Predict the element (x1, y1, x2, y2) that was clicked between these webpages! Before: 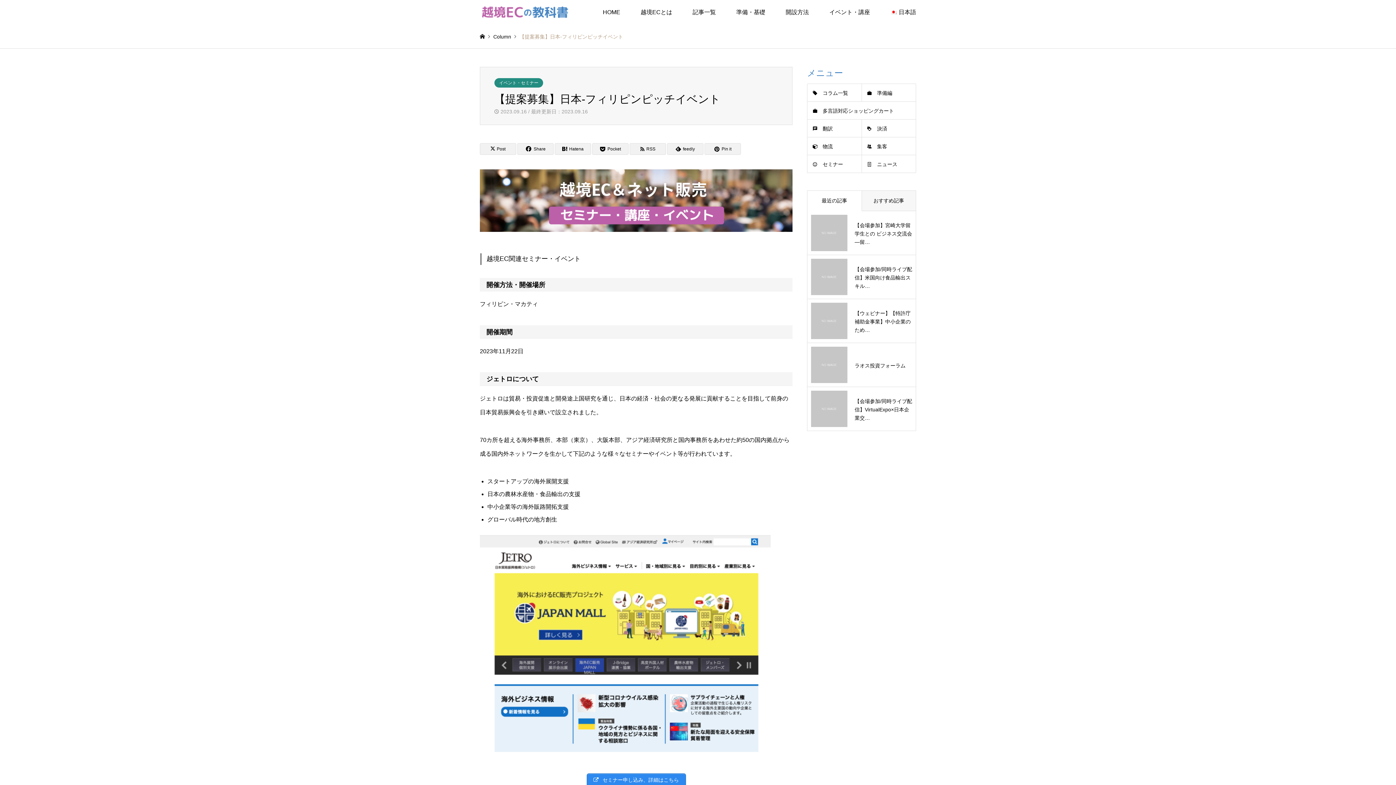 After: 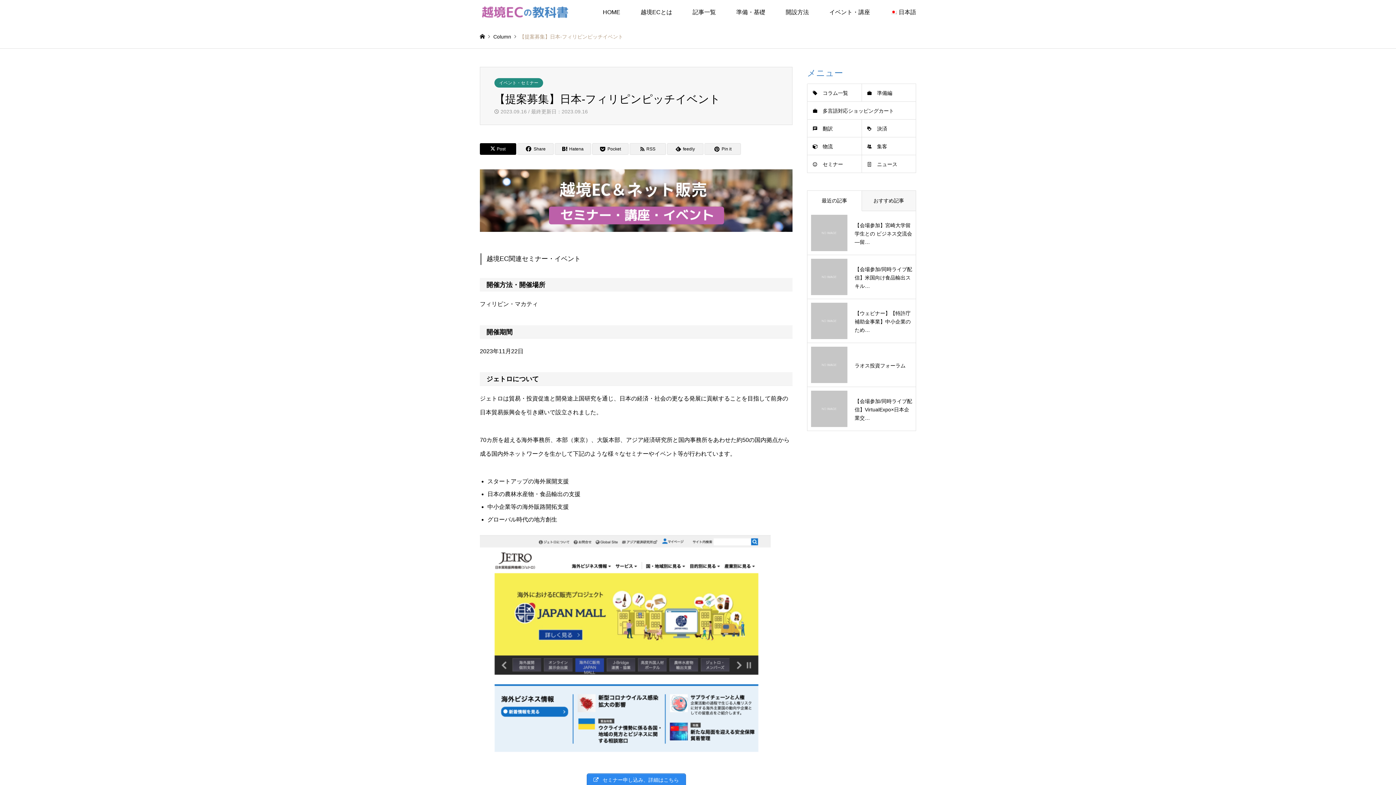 Action: bbox: (480, 143, 516, 154) label: Post